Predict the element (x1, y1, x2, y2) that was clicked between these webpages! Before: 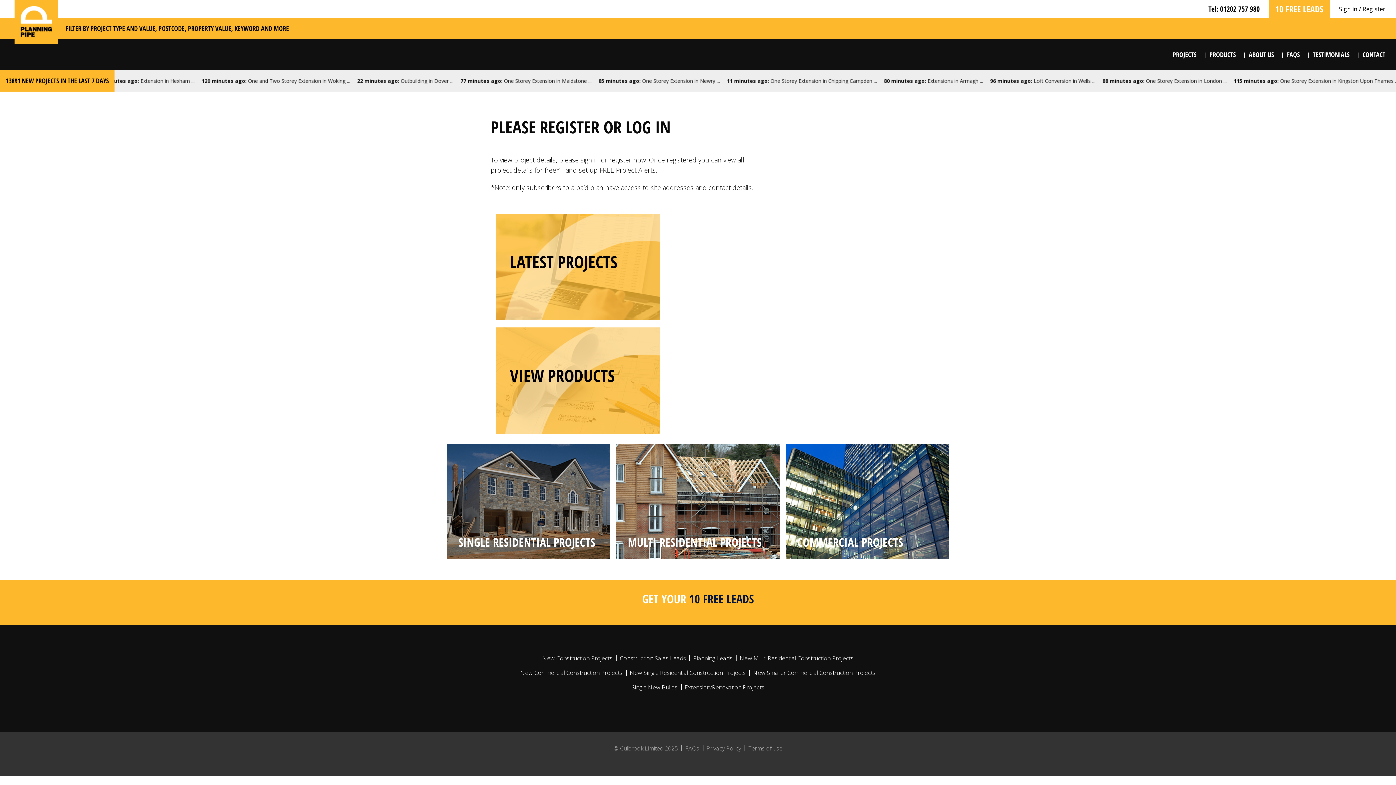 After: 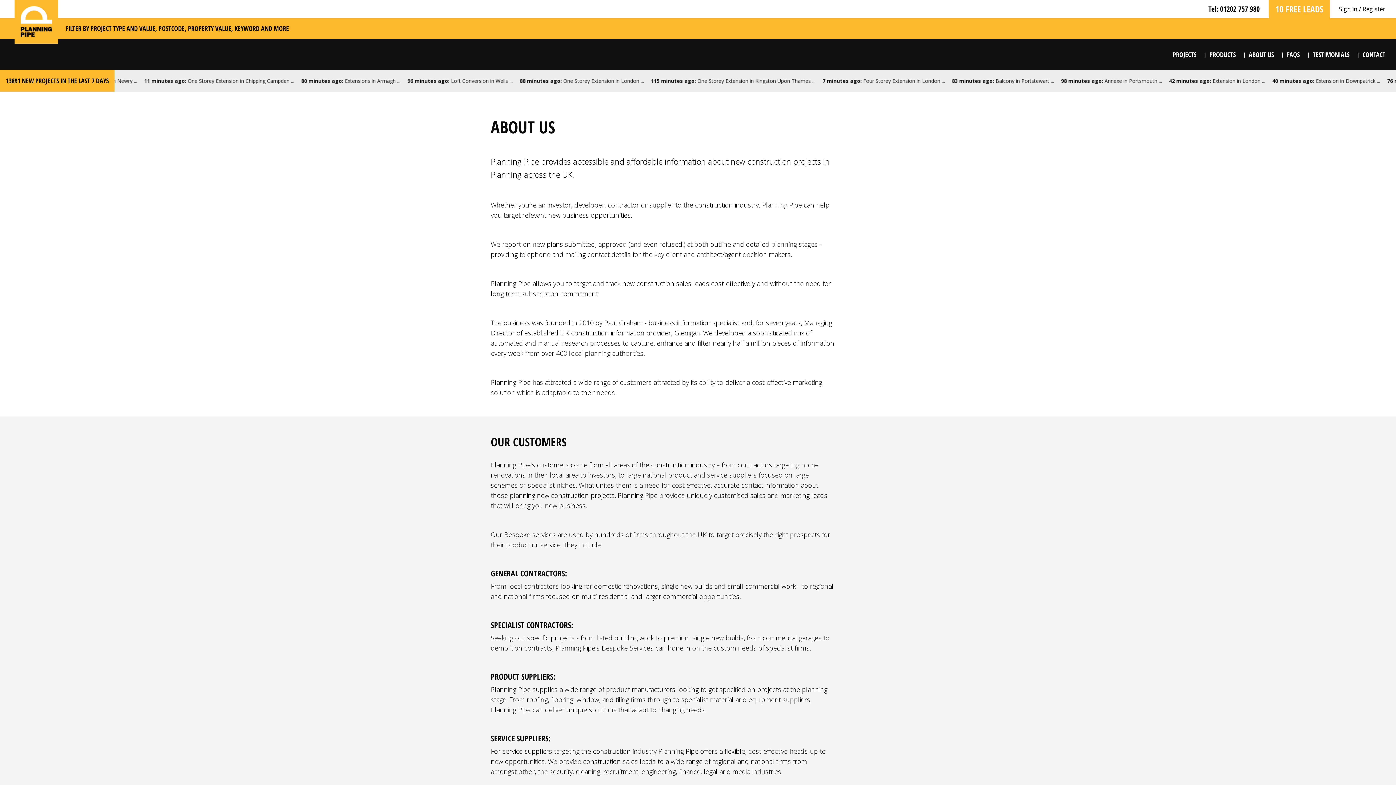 Action: bbox: (1249, 50, 1277, 58) label: ABOUT US